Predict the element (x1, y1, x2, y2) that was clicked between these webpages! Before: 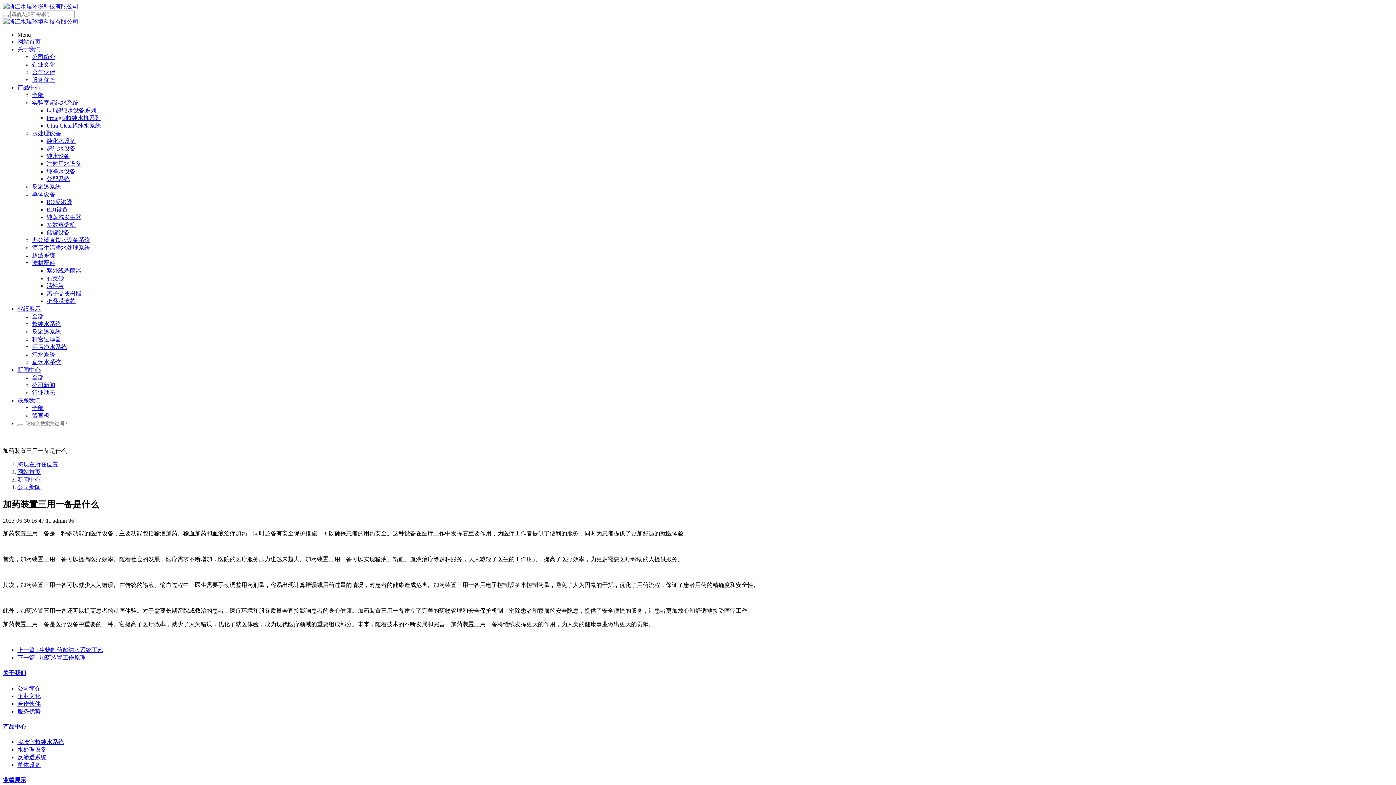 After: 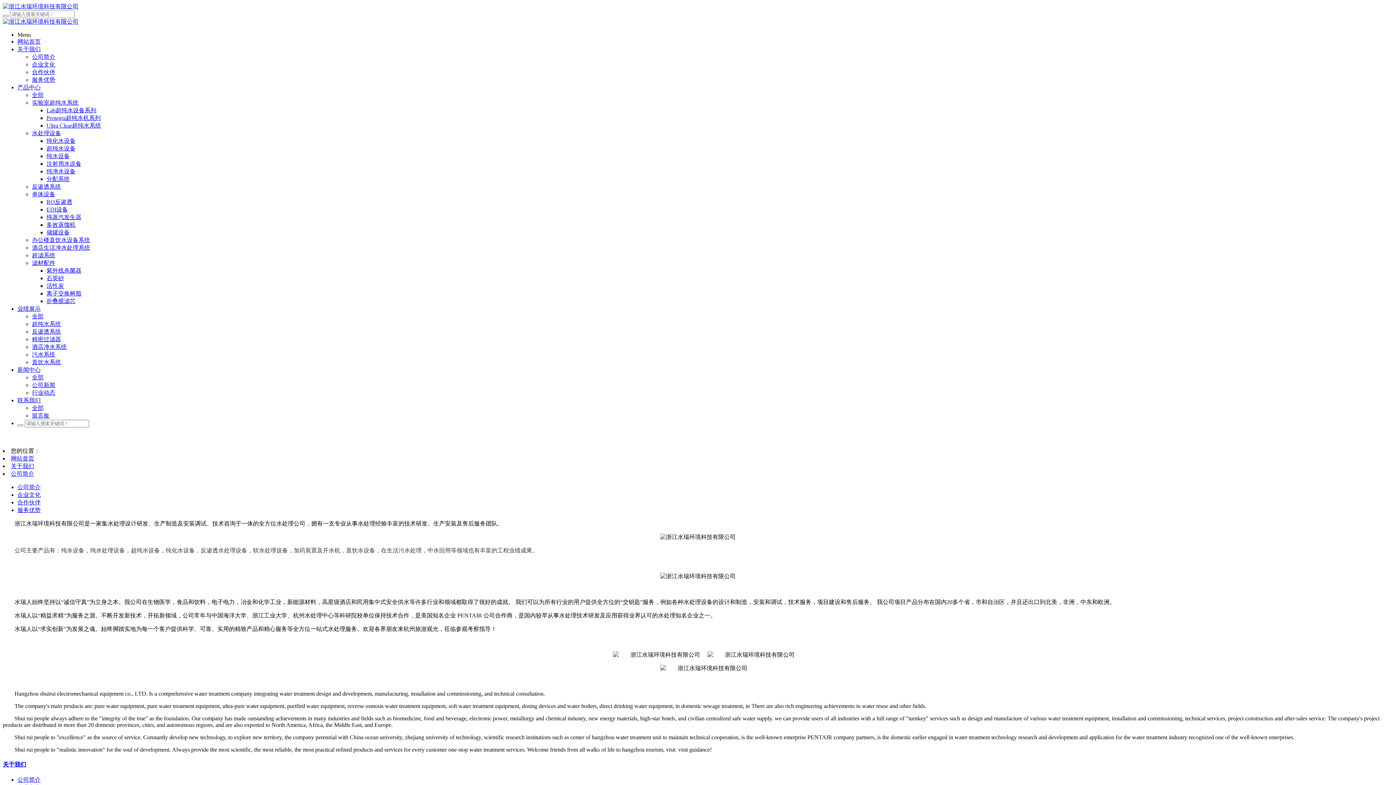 Action: bbox: (32, 53, 55, 60) label: 公司简介